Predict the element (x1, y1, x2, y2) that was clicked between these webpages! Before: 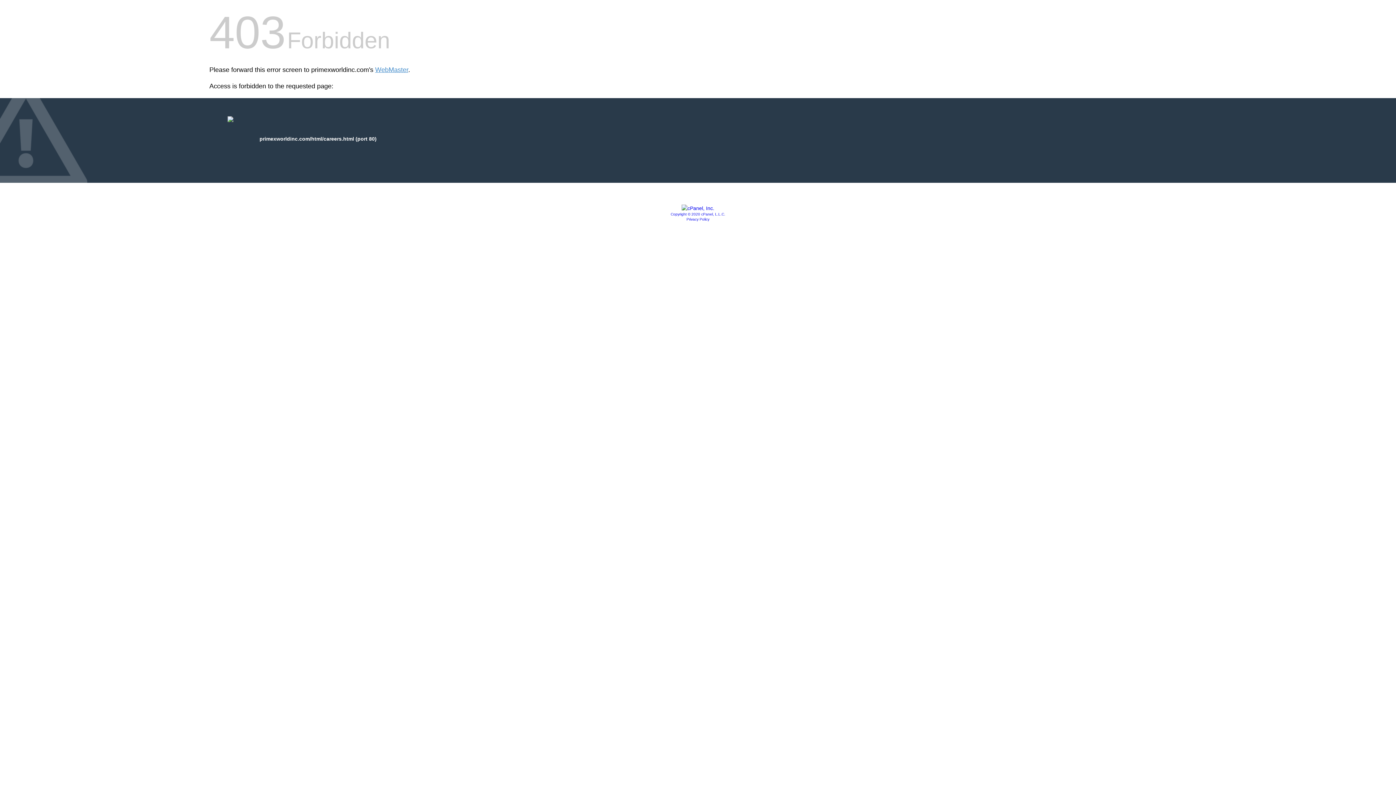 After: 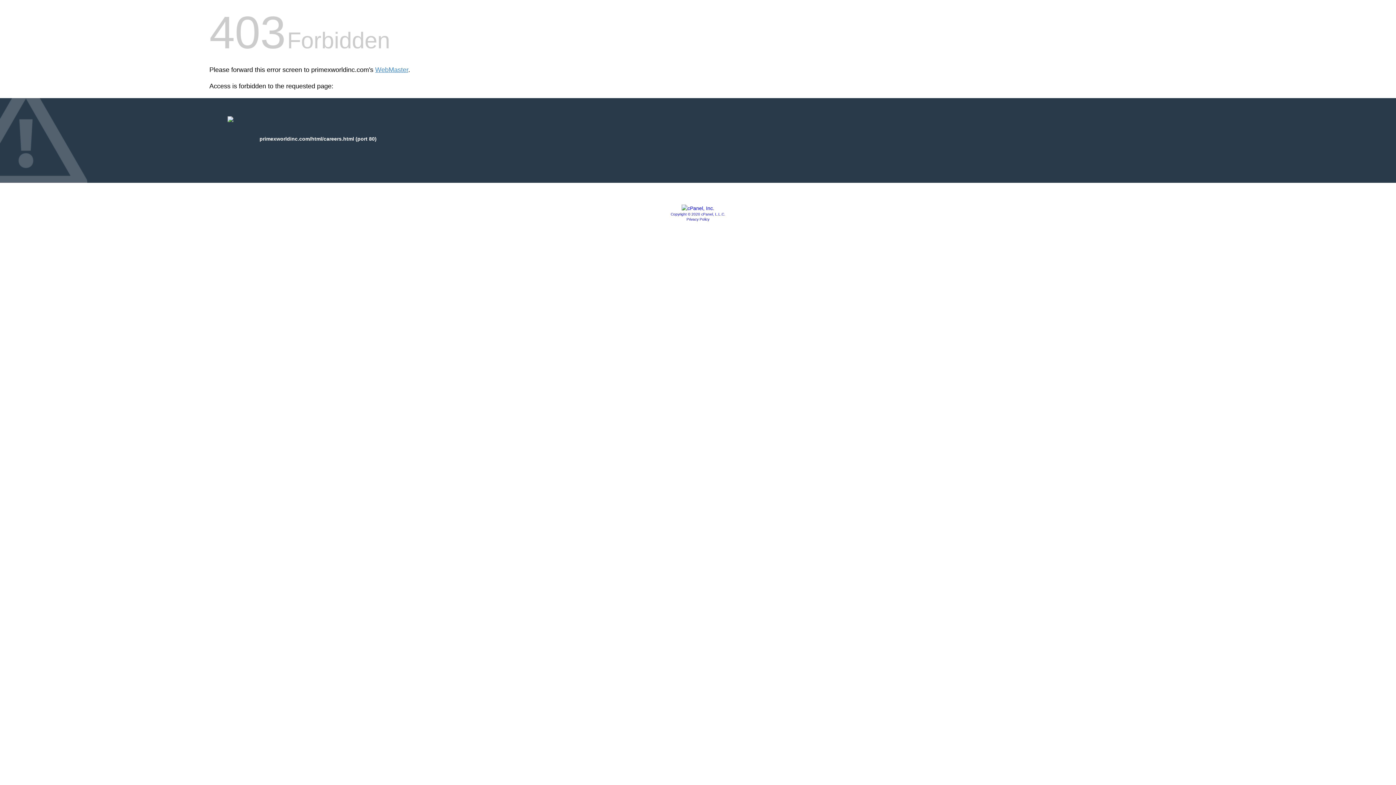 Action: label: Privacy Policy bbox: (686, 217, 709, 221)